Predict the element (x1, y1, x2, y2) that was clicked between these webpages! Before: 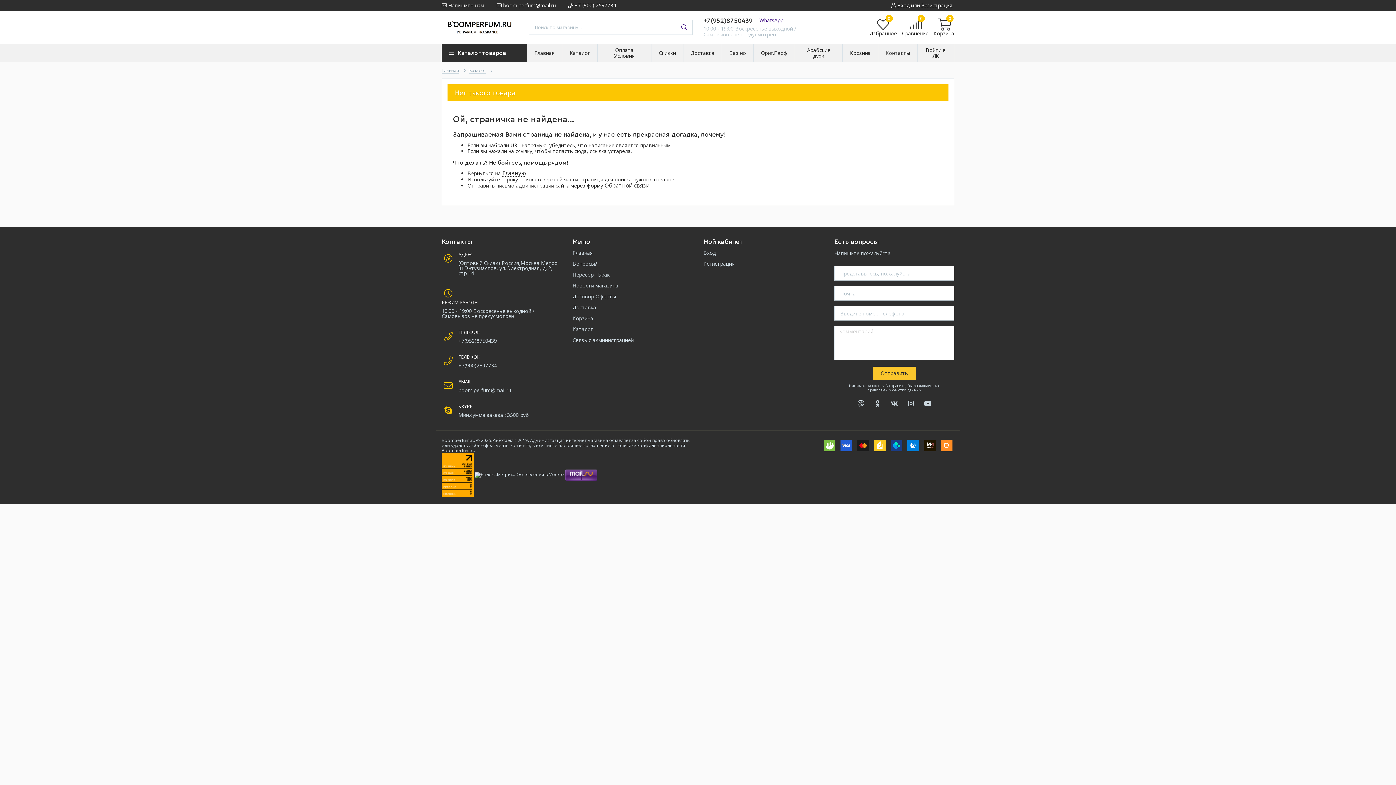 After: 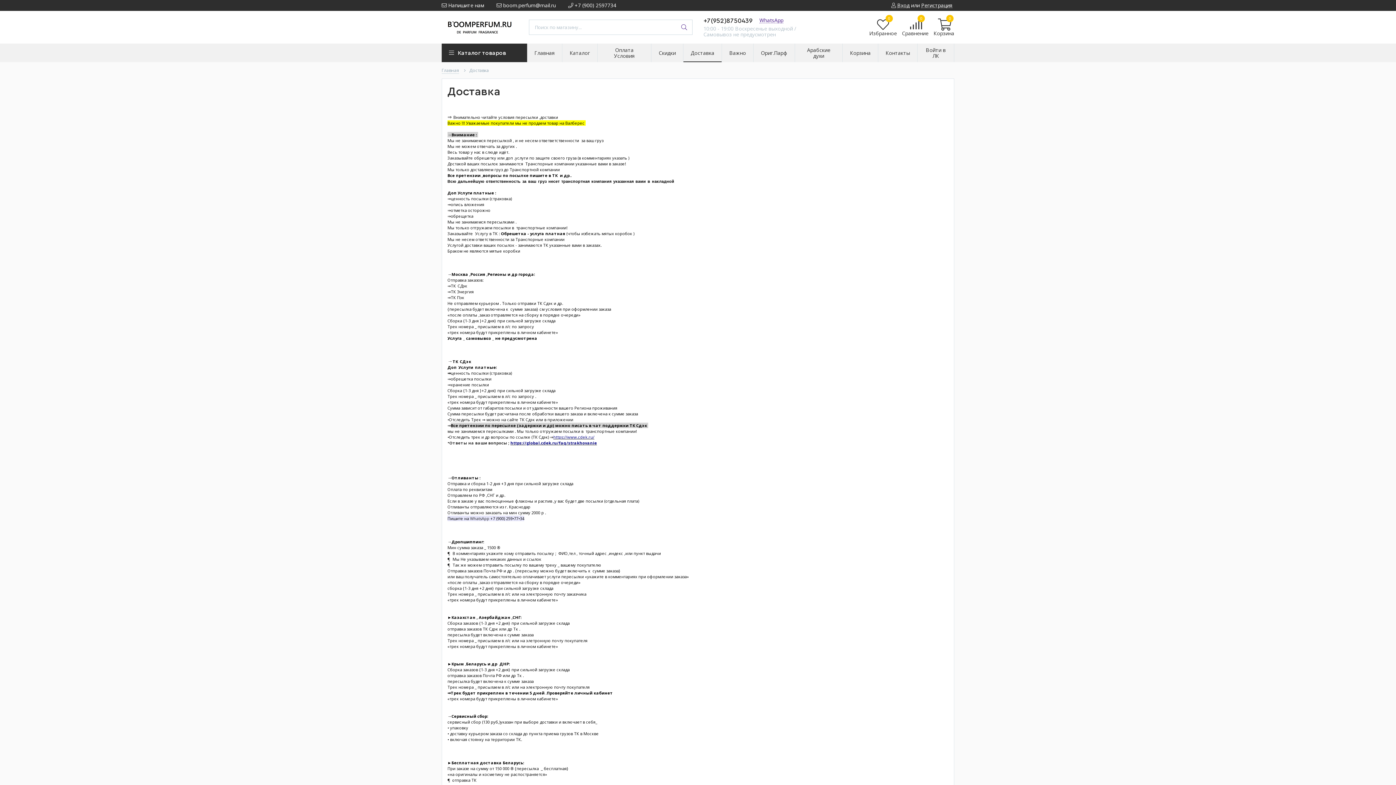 Action: bbox: (683, 43, 721, 62) label: Доставка